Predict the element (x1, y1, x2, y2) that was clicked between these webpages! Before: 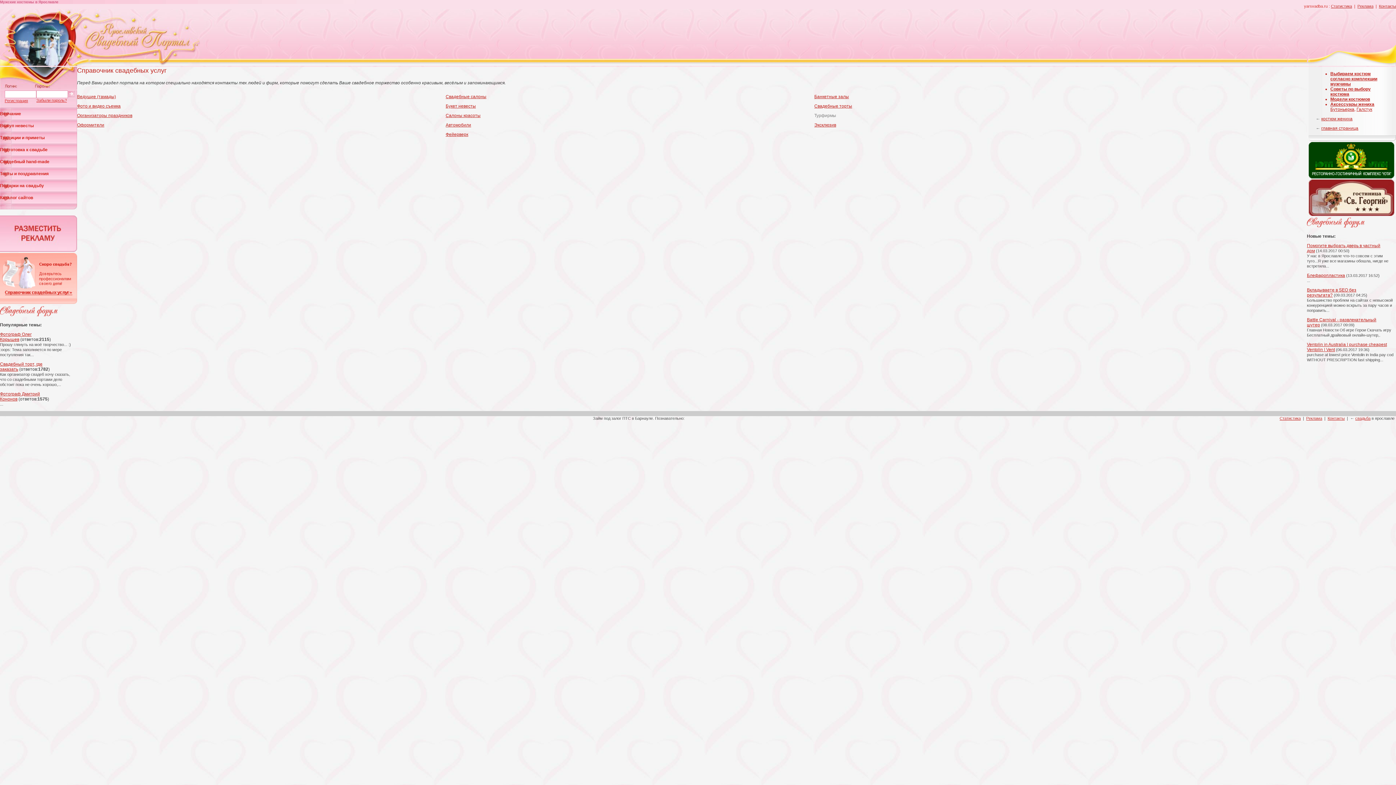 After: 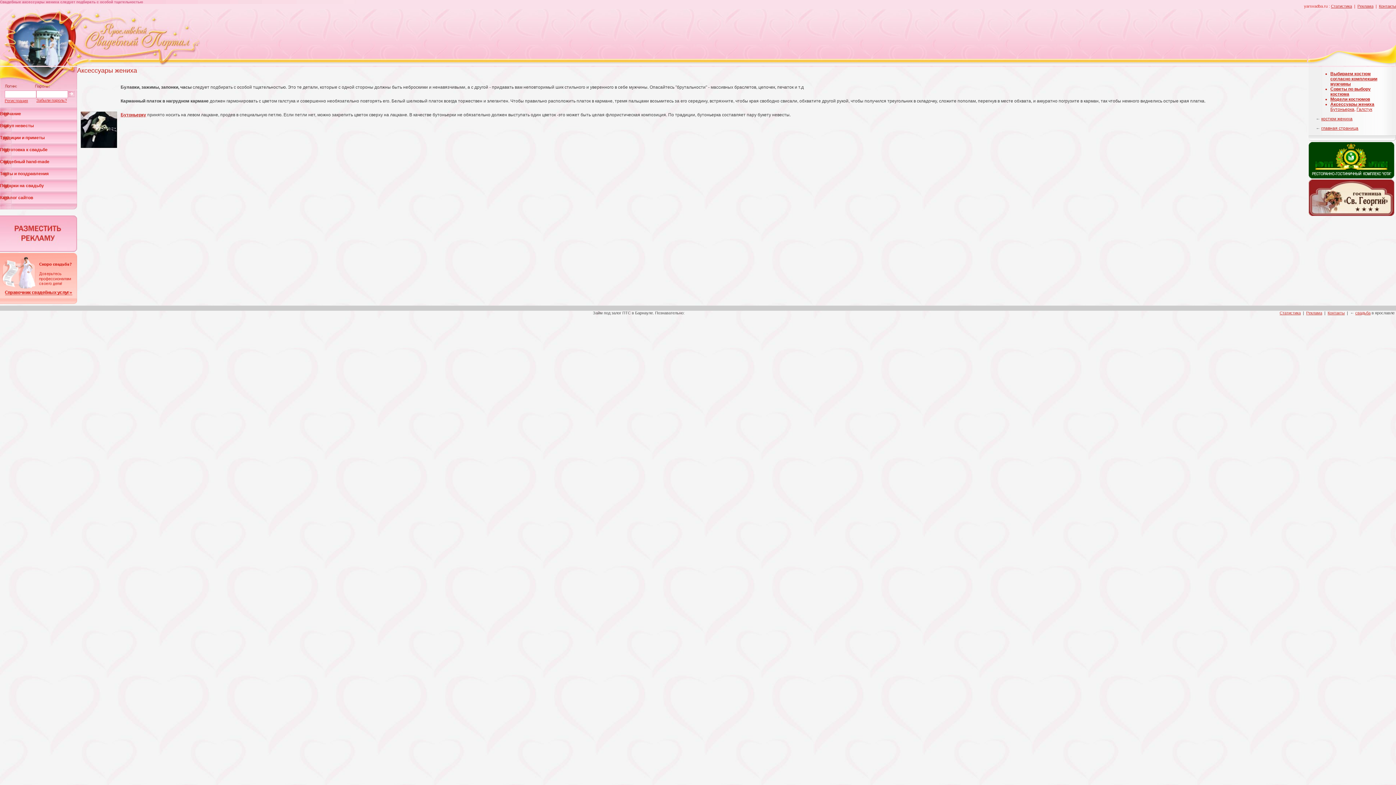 Action: label: Аксессуары жениха bbox: (1330, 101, 1374, 106)